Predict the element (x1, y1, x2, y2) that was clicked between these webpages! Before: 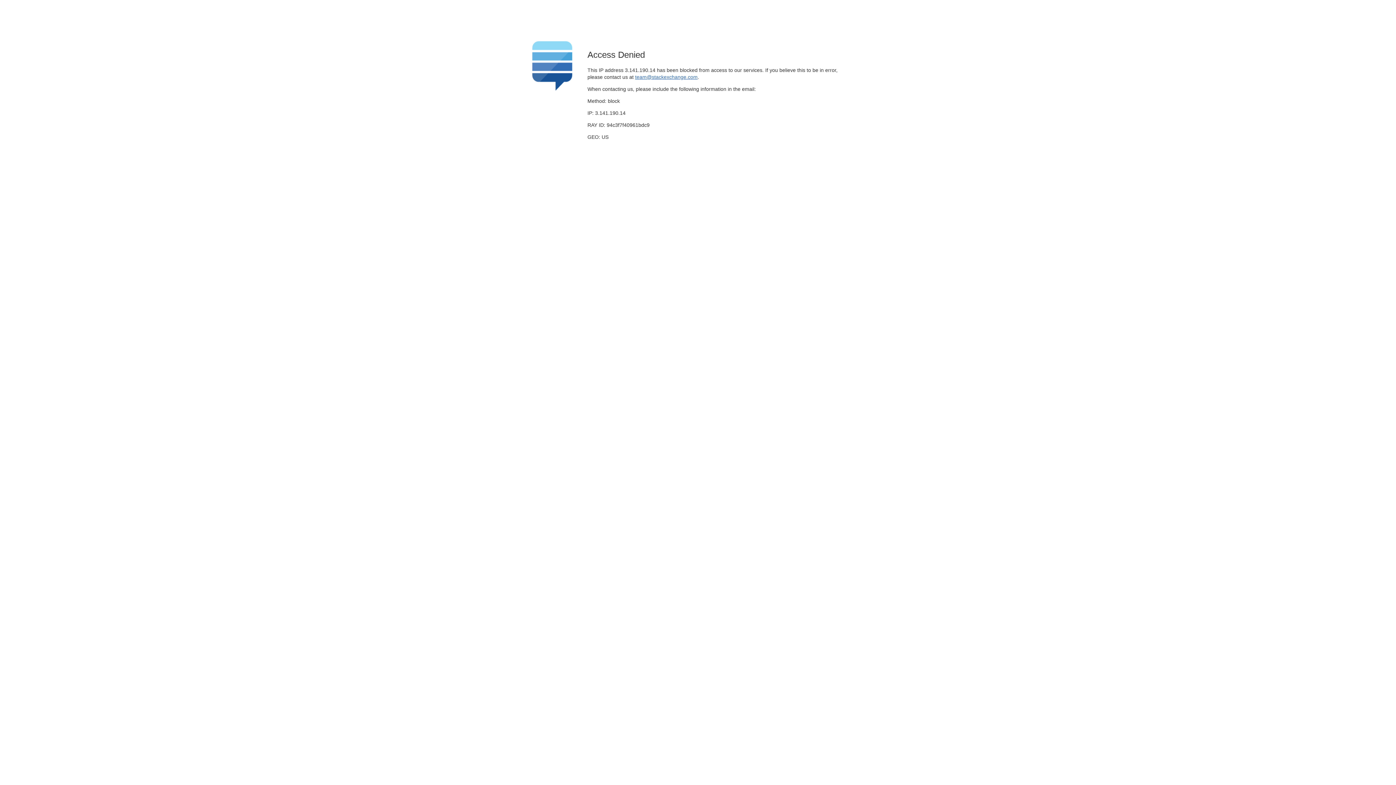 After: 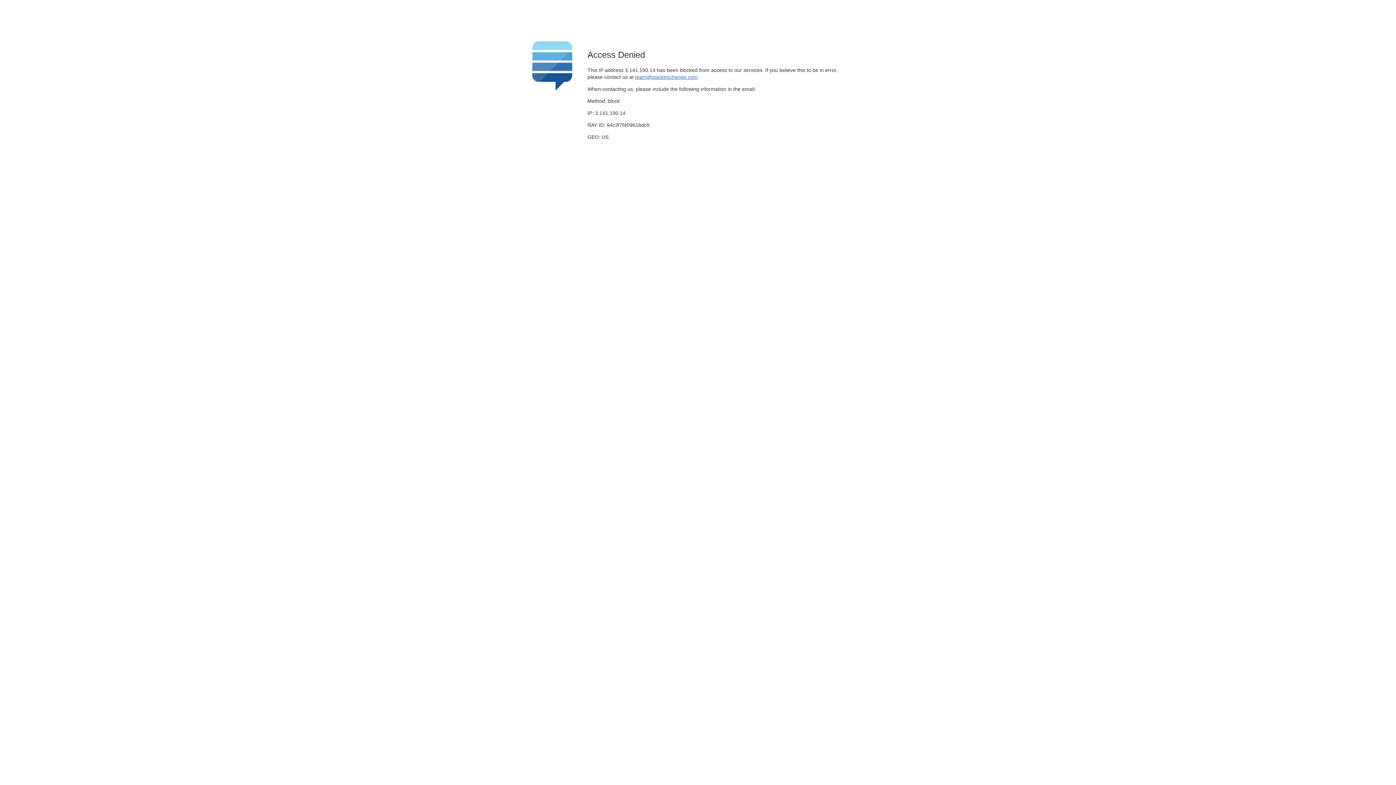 Action: label: team@stackexchange.com bbox: (635, 74, 697, 79)